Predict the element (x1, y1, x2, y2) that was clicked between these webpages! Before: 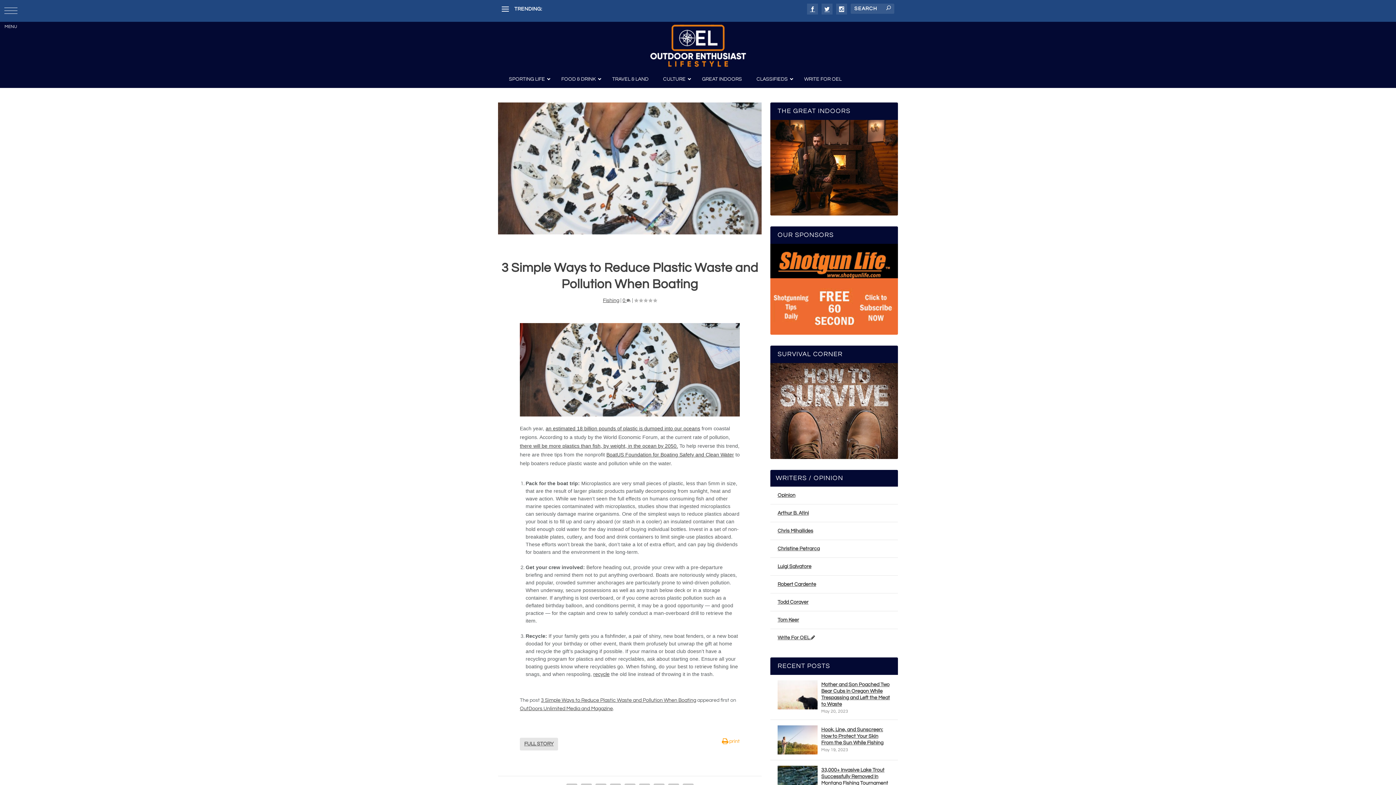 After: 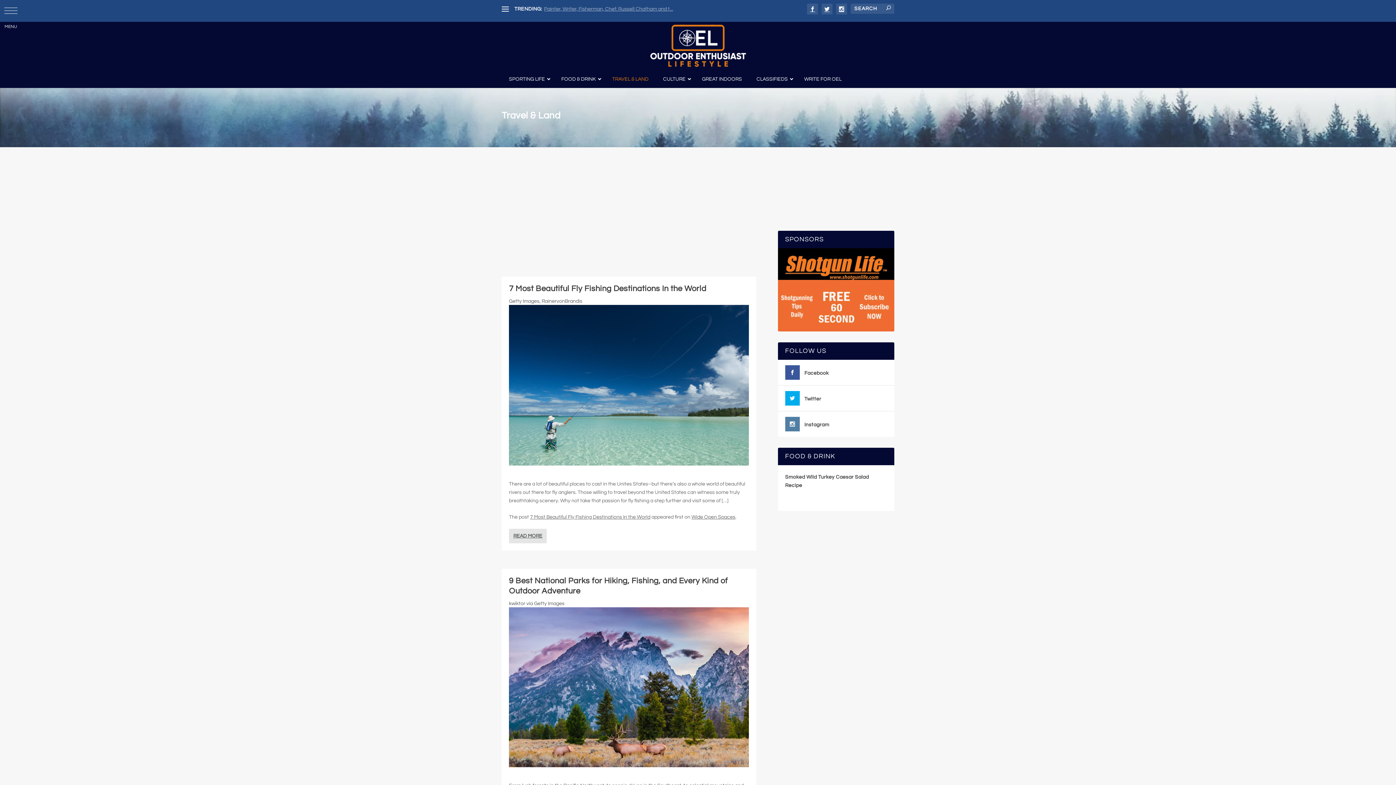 Action: label: TRAVEL & LAND bbox: (605, 70, 656, 88)